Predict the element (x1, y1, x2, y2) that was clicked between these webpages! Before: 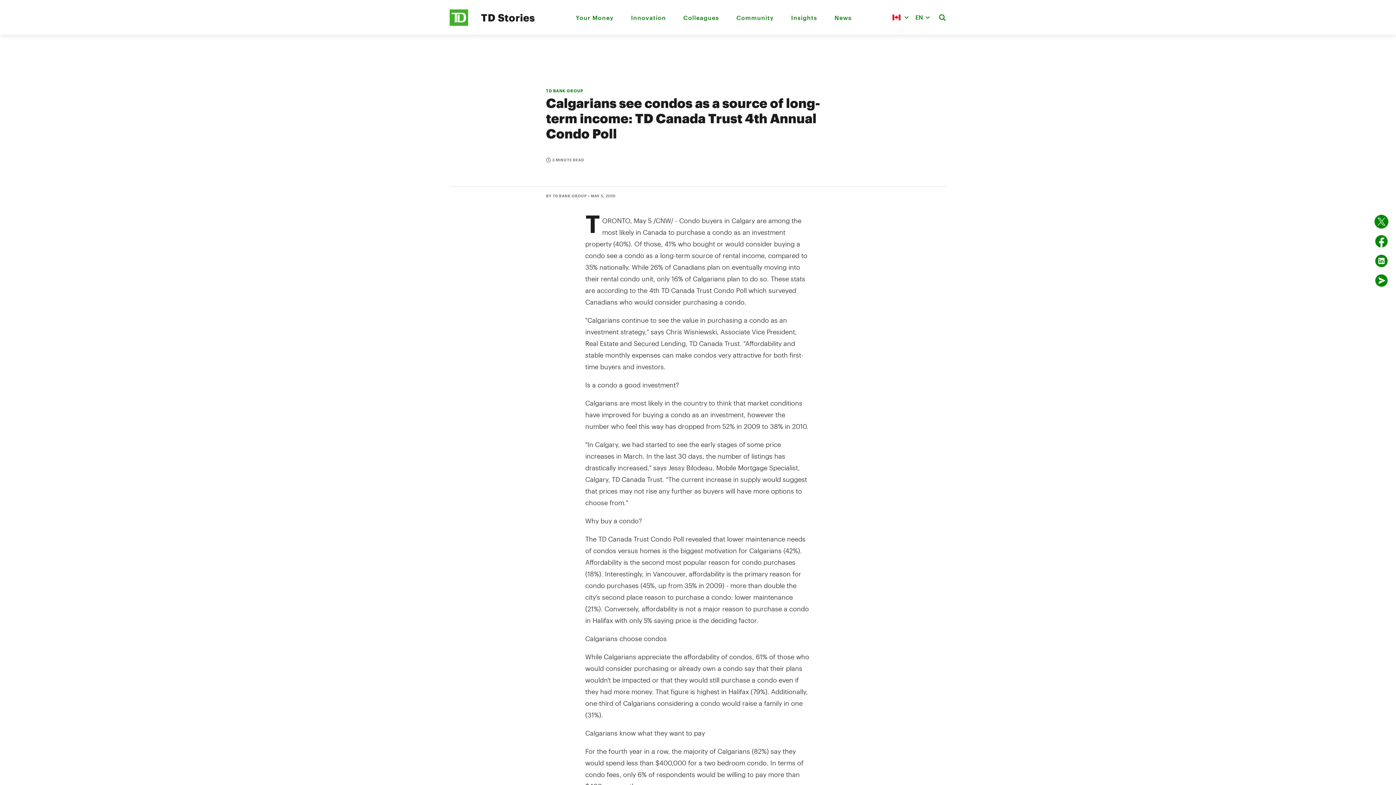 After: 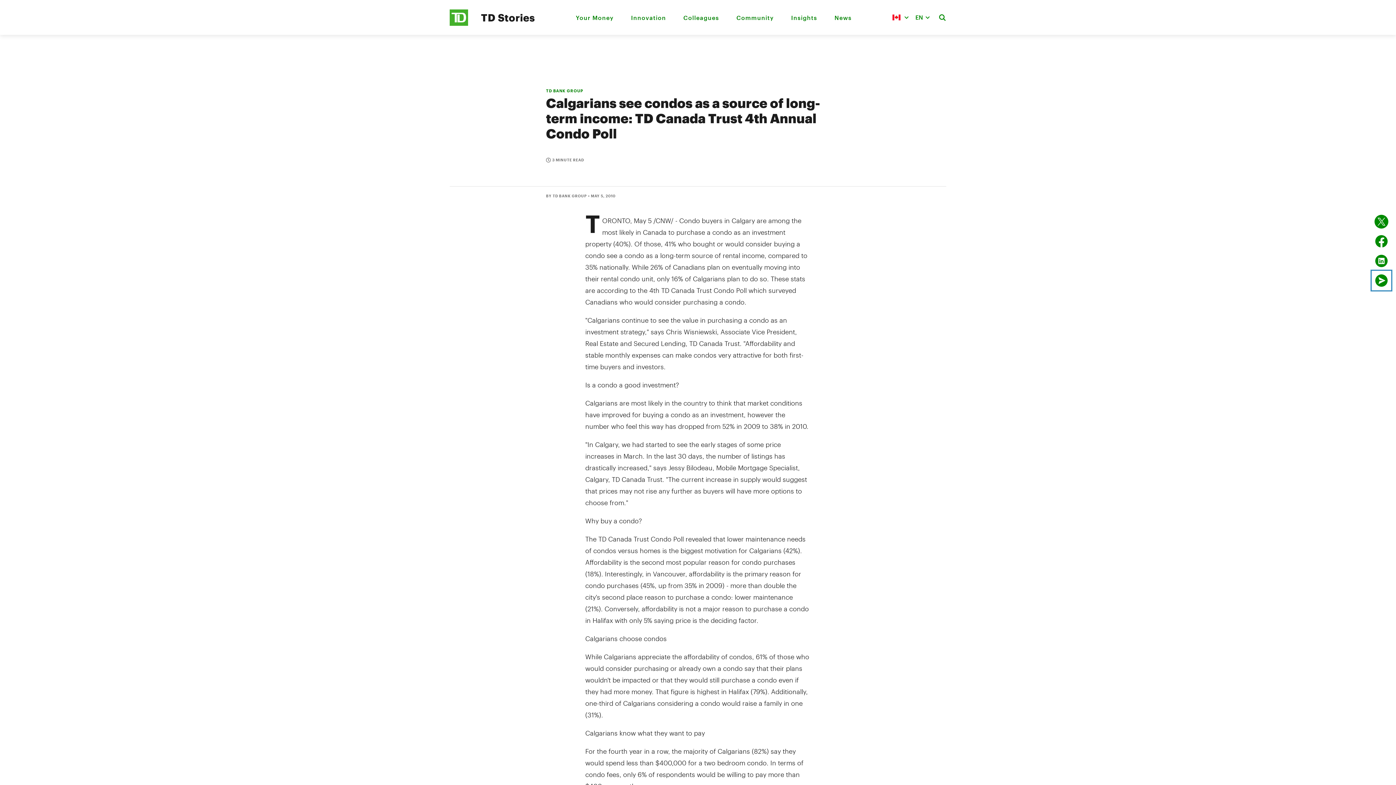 Action: bbox: (1372, 270, 1391, 290) label: Send by email